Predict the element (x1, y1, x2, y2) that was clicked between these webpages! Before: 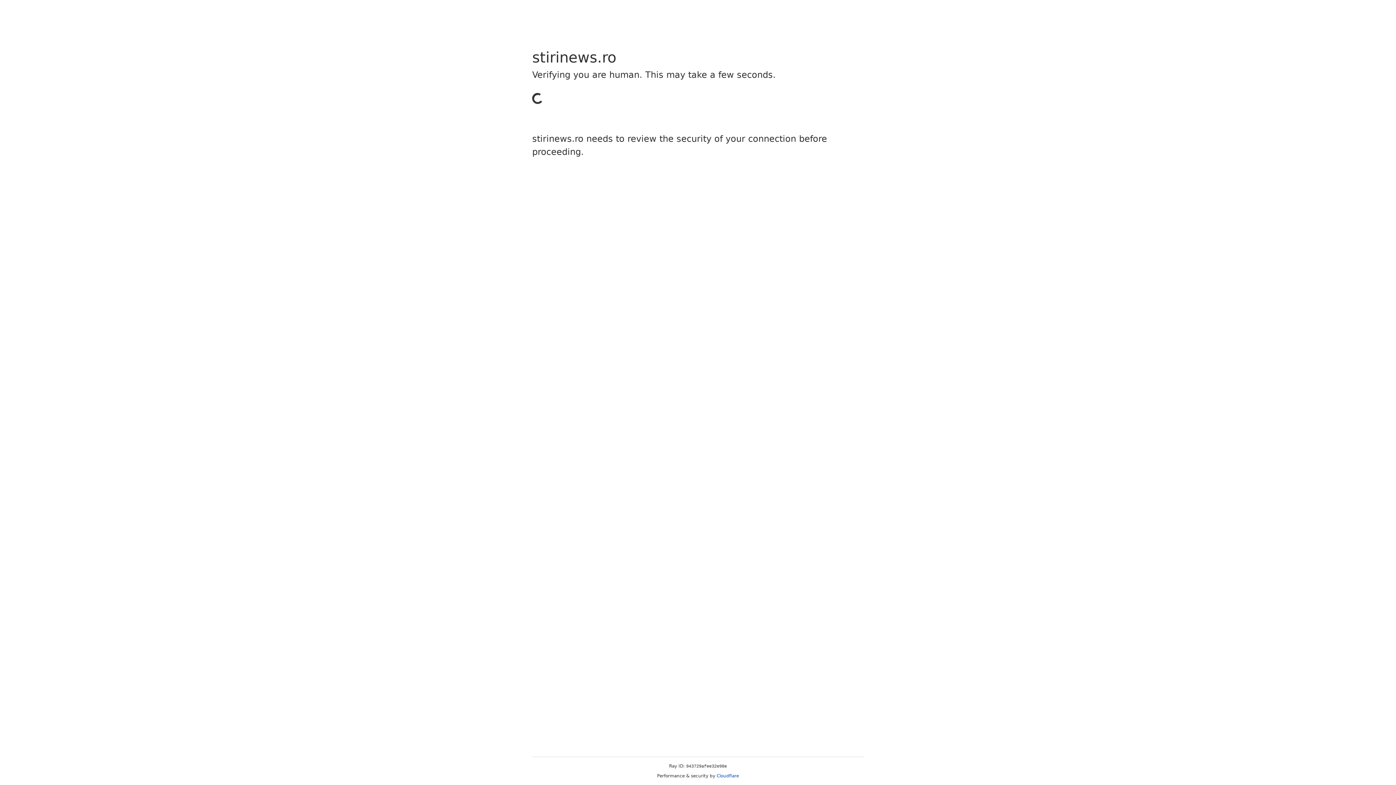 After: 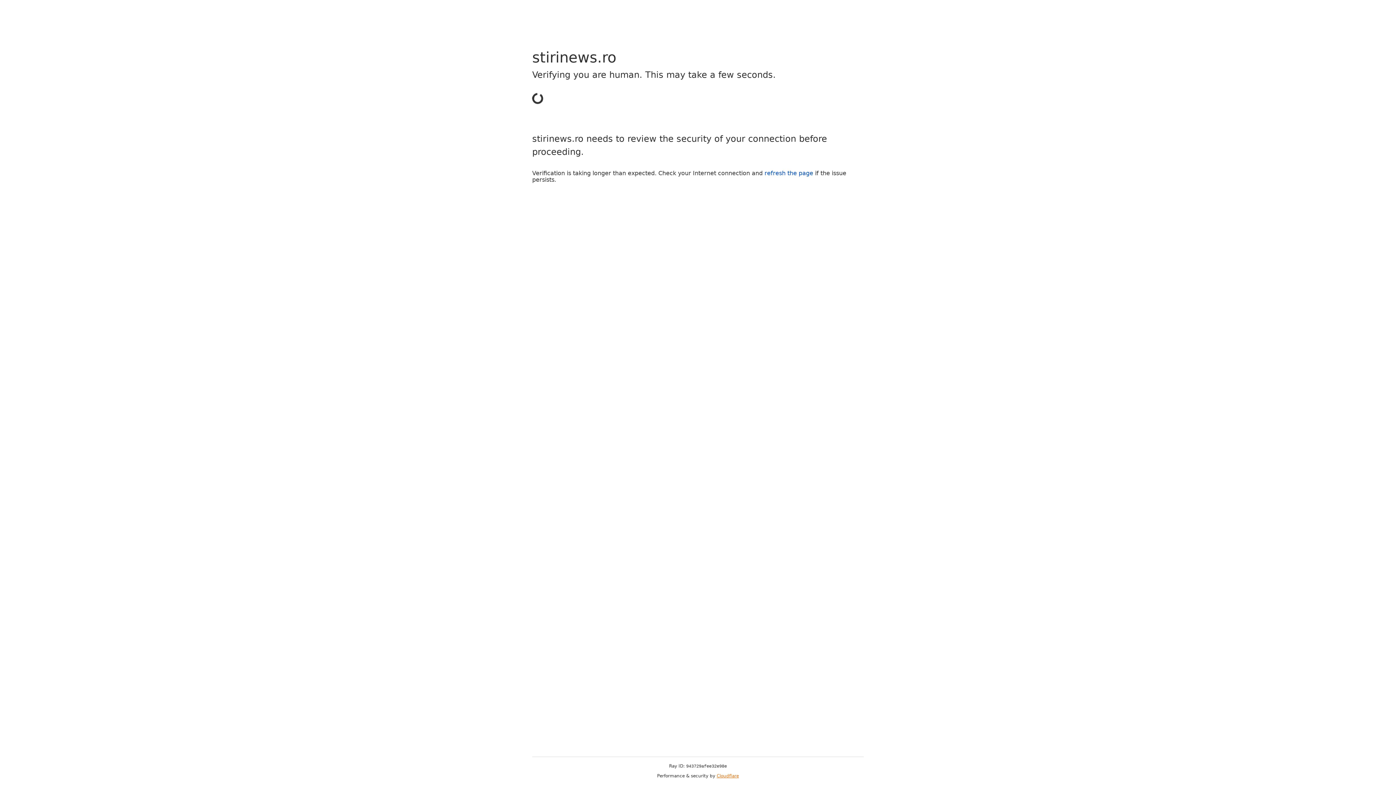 Action: label: Cloudflare bbox: (716, 773, 739, 778)